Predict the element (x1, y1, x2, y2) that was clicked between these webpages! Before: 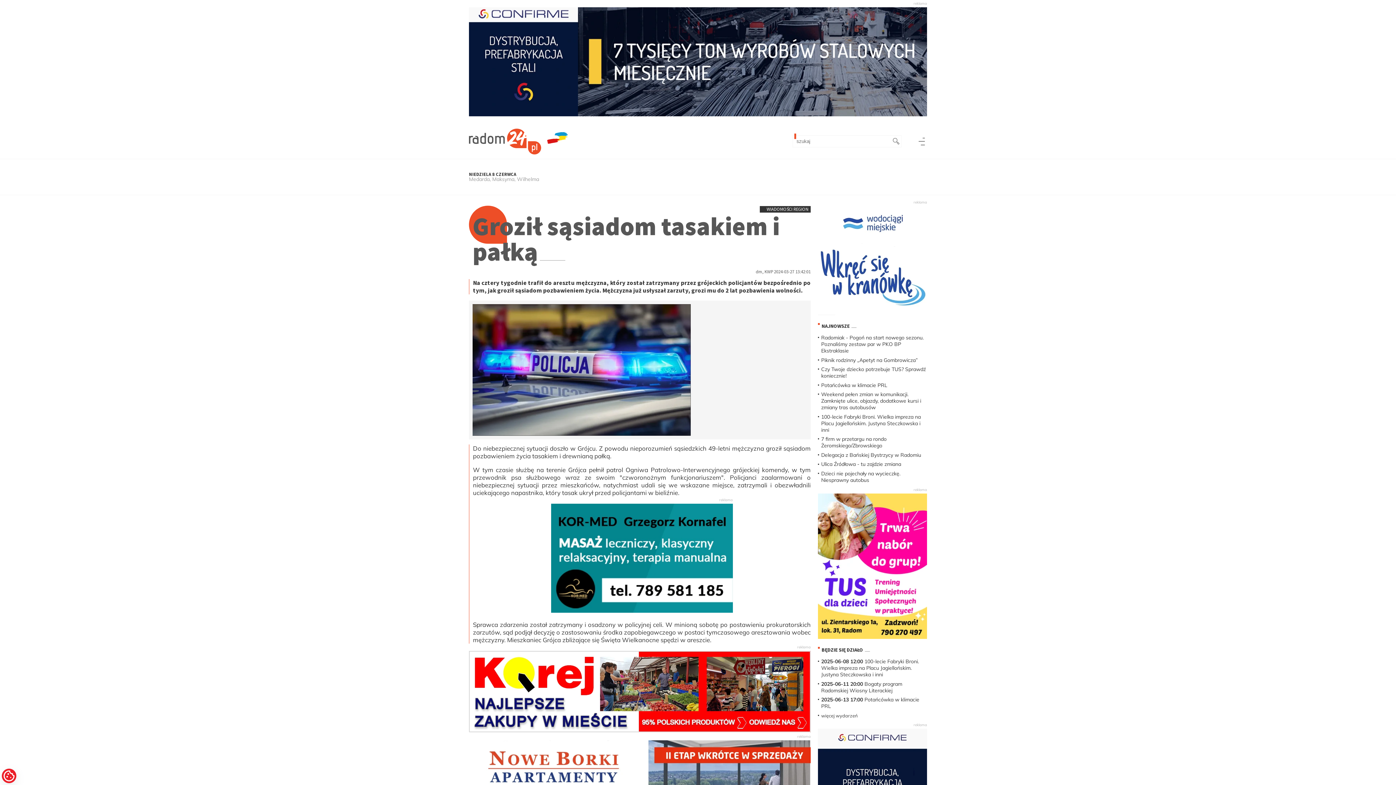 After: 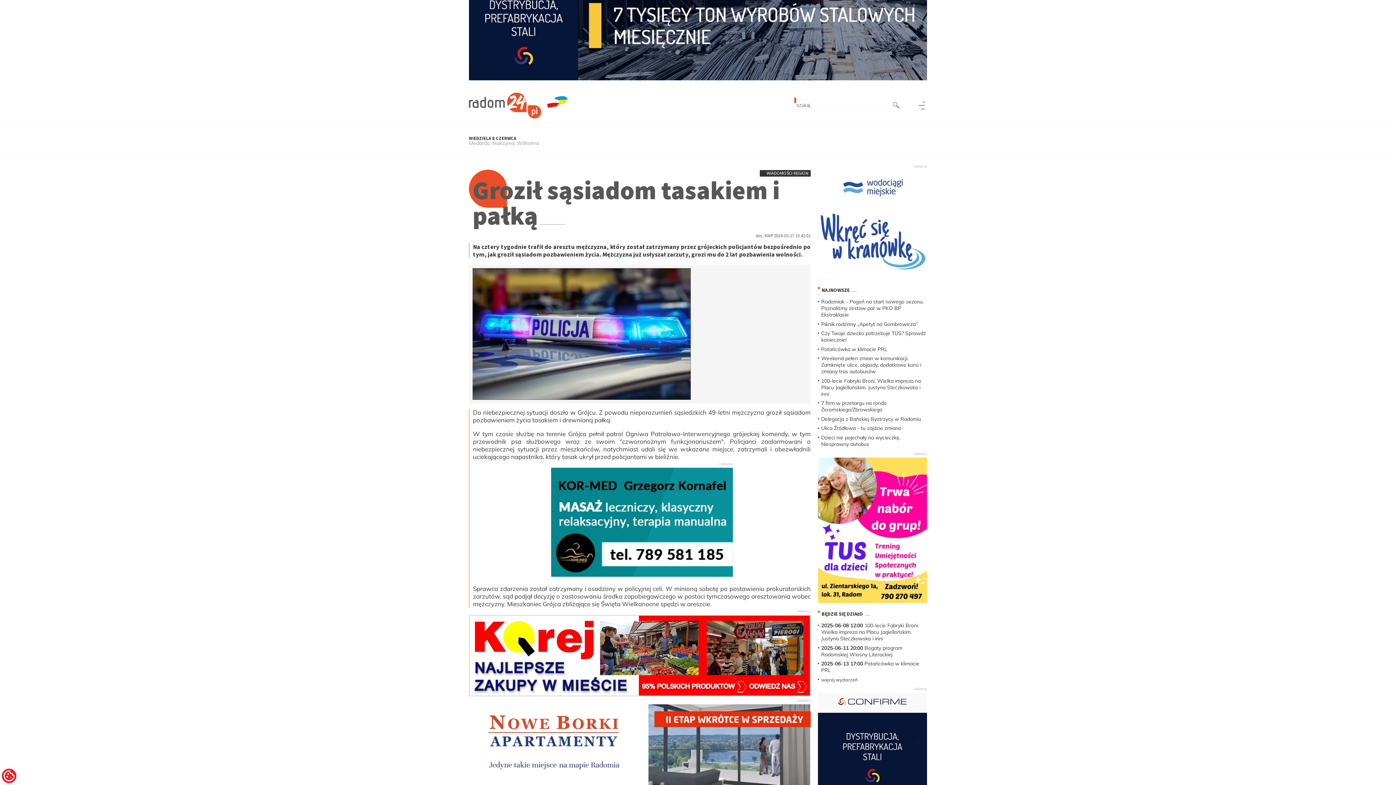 Action: bbox: (469, 740, 810, 821)